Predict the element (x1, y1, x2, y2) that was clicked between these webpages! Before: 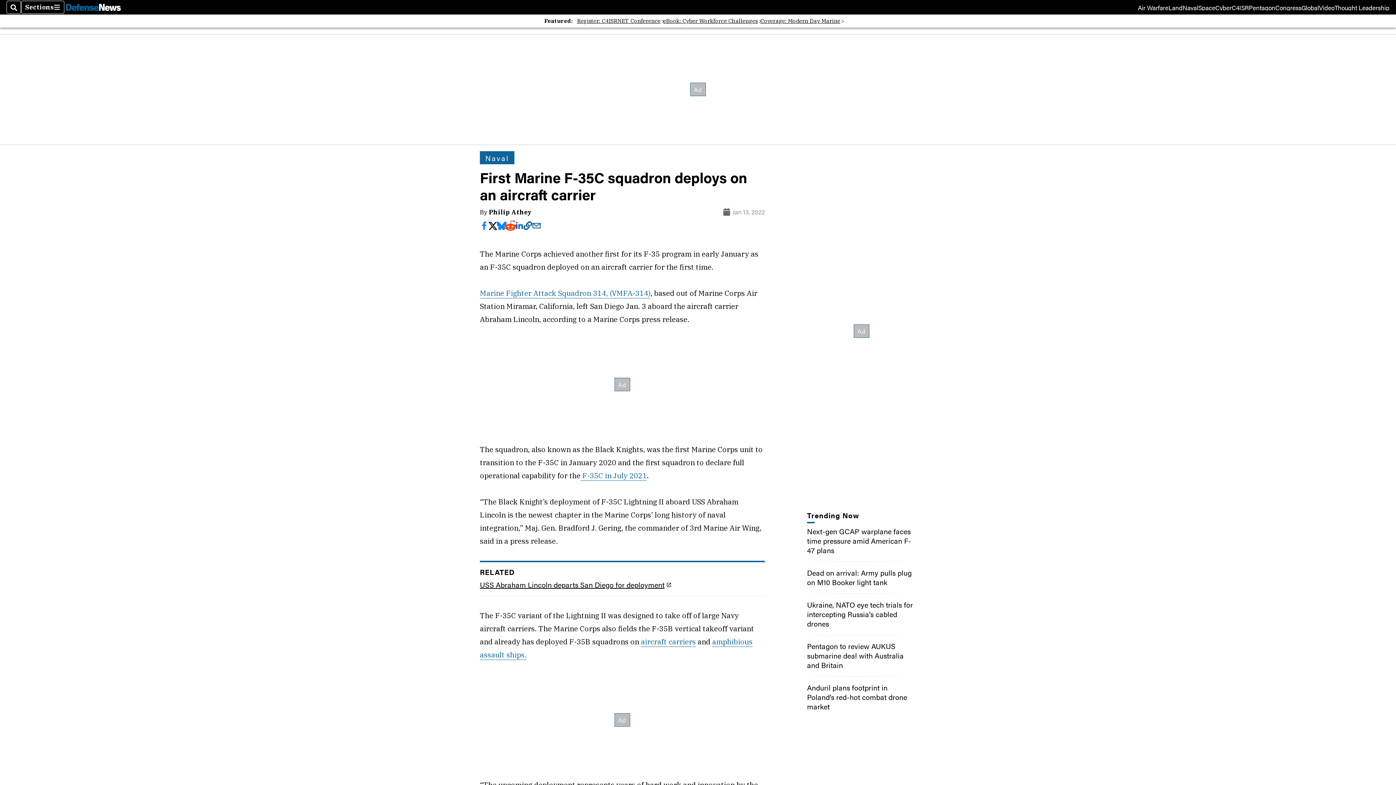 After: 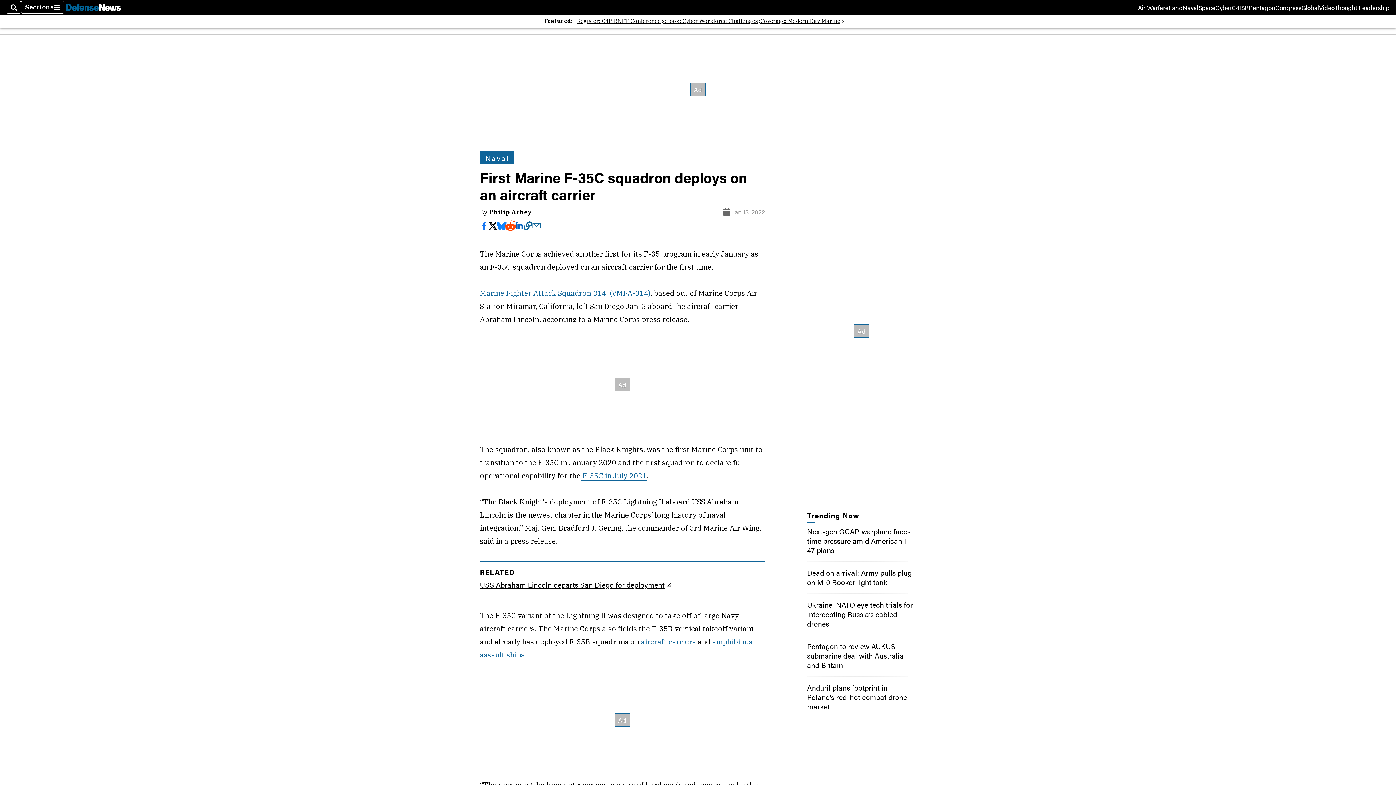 Action: bbox: (752, 17, 823, 25) label: Coverage: Modern Day Marine